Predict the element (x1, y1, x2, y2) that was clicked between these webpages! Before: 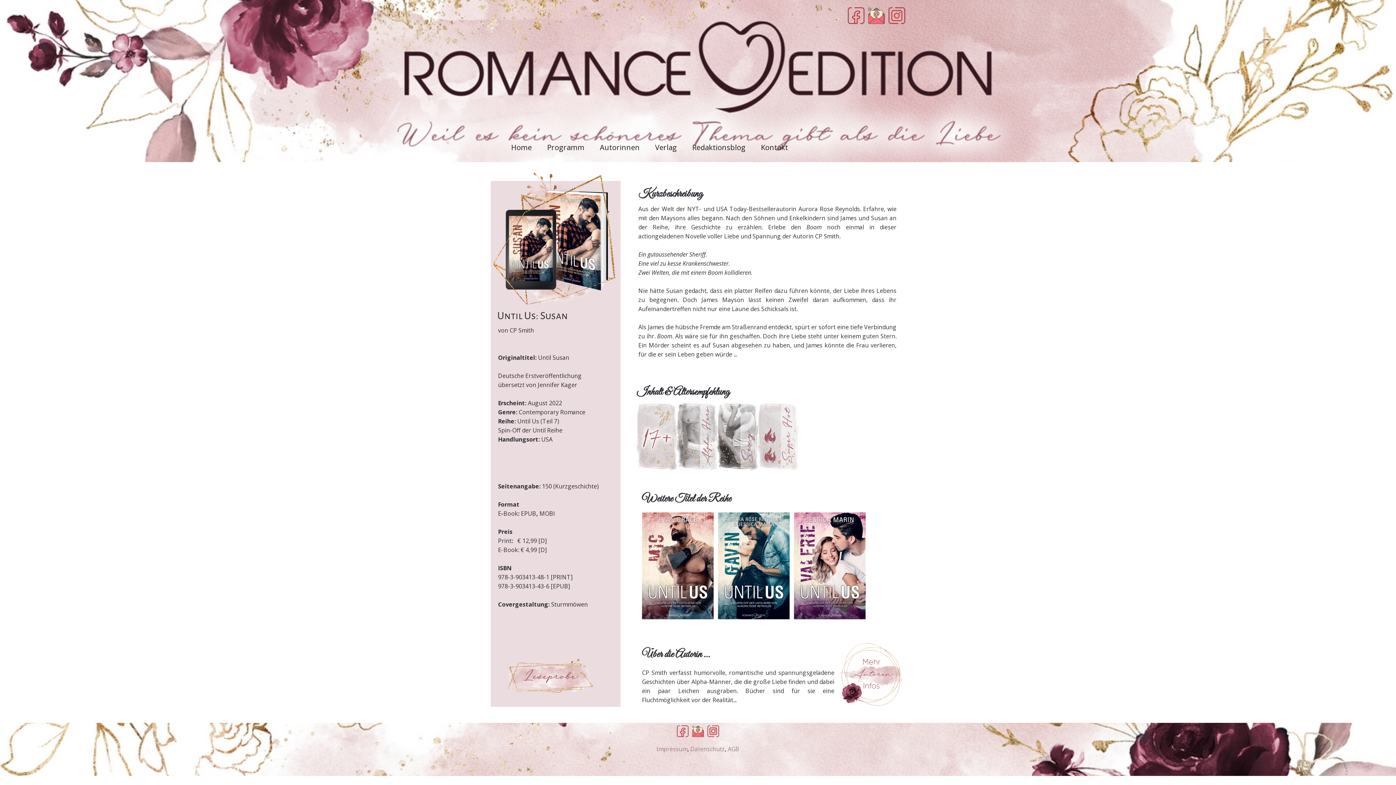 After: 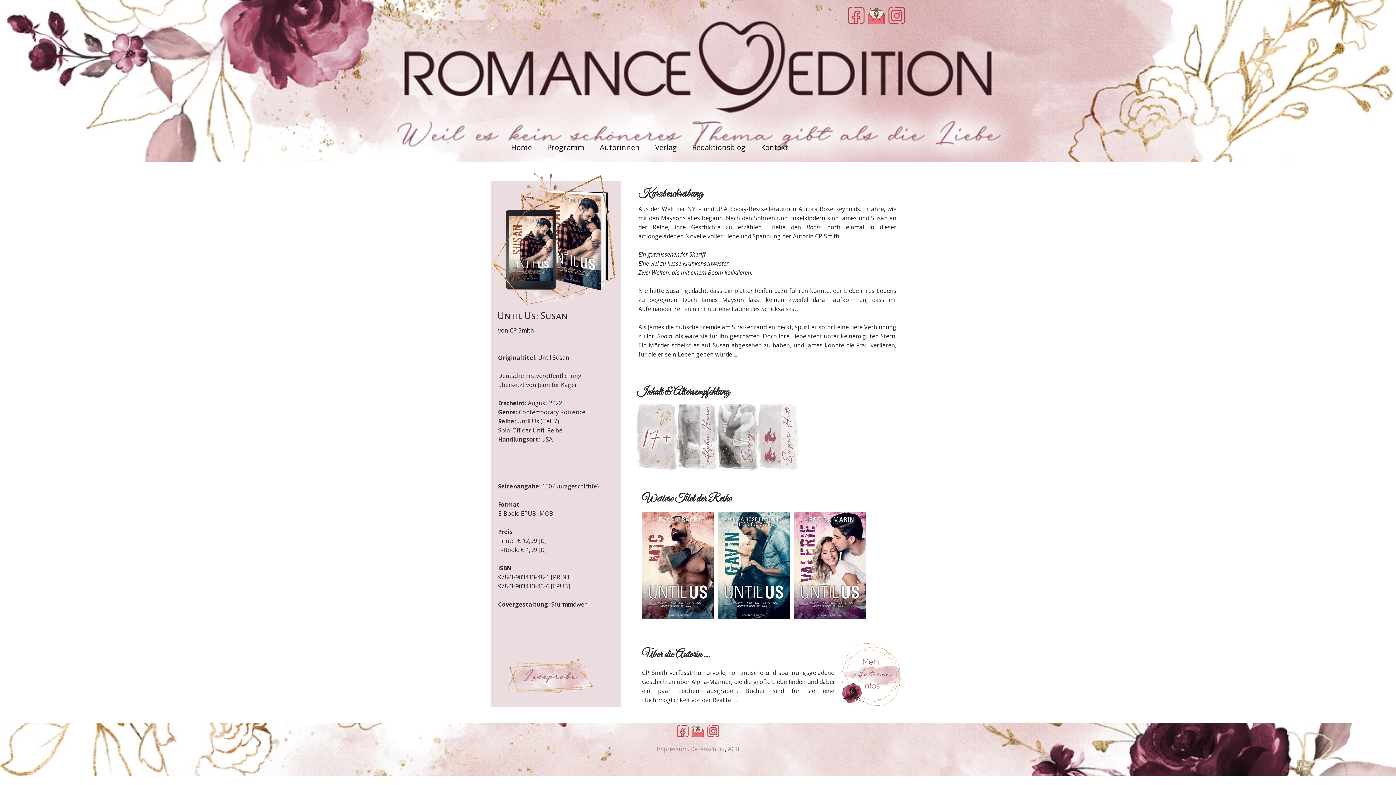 Action: bbox: (707, 725, 719, 737)